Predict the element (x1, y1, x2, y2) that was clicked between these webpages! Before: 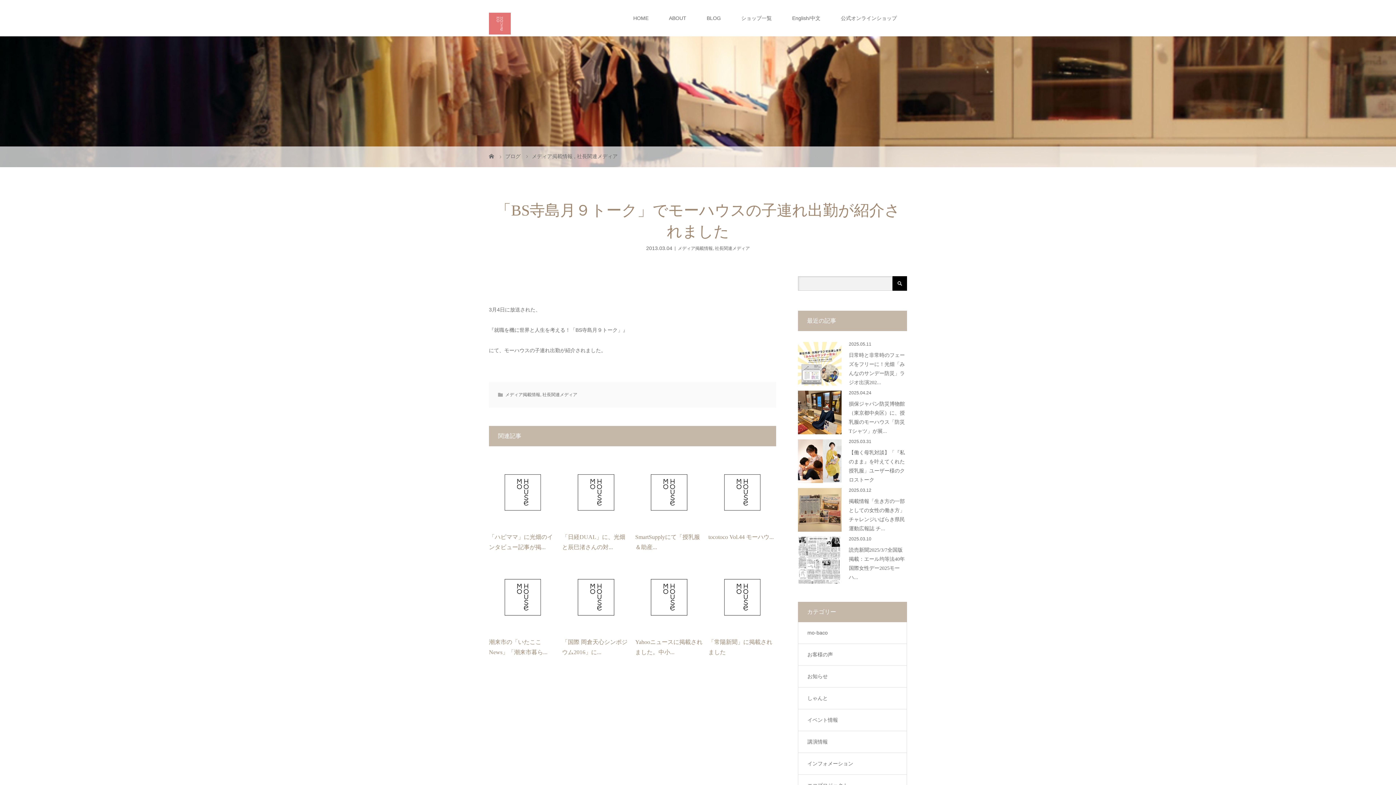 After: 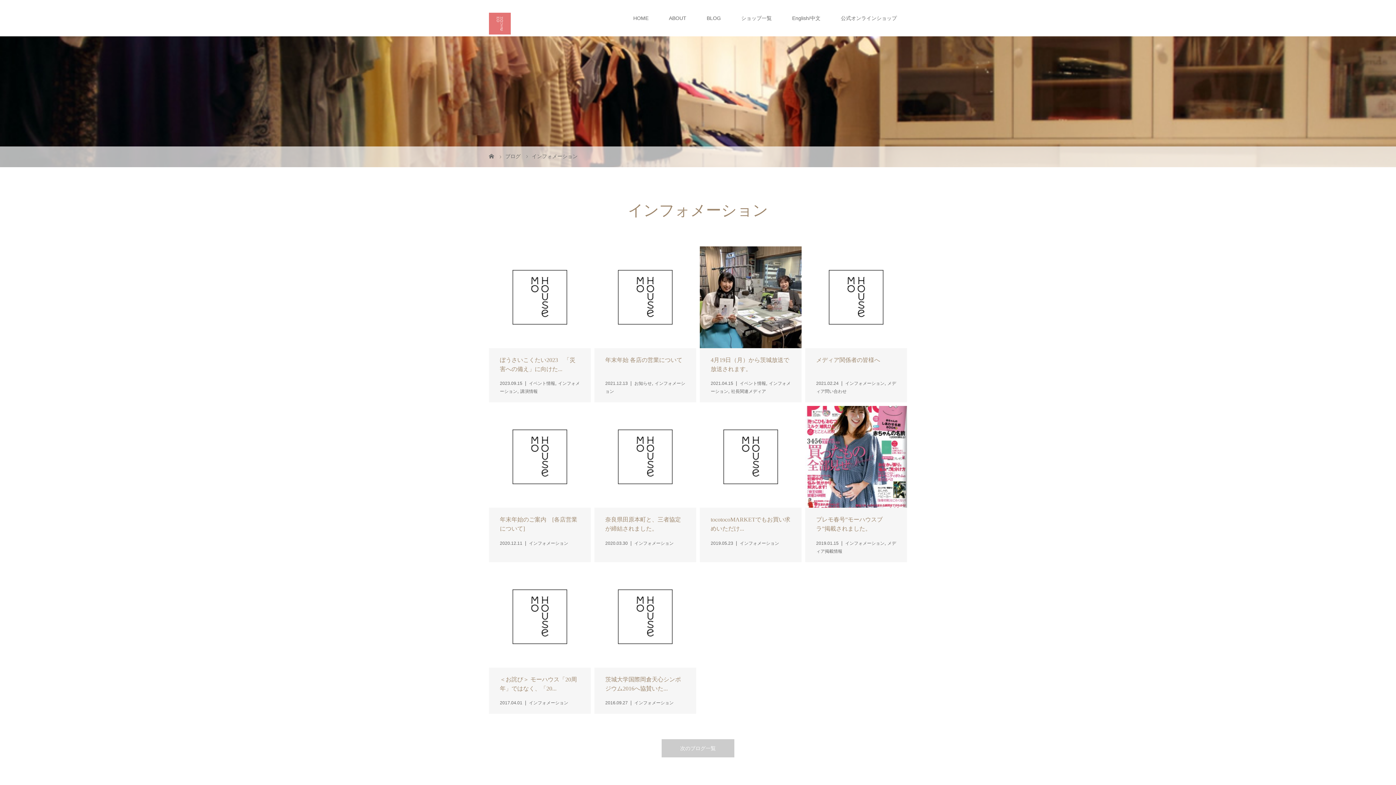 Action: bbox: (798, 753, 906, 774) label: インフォメーション